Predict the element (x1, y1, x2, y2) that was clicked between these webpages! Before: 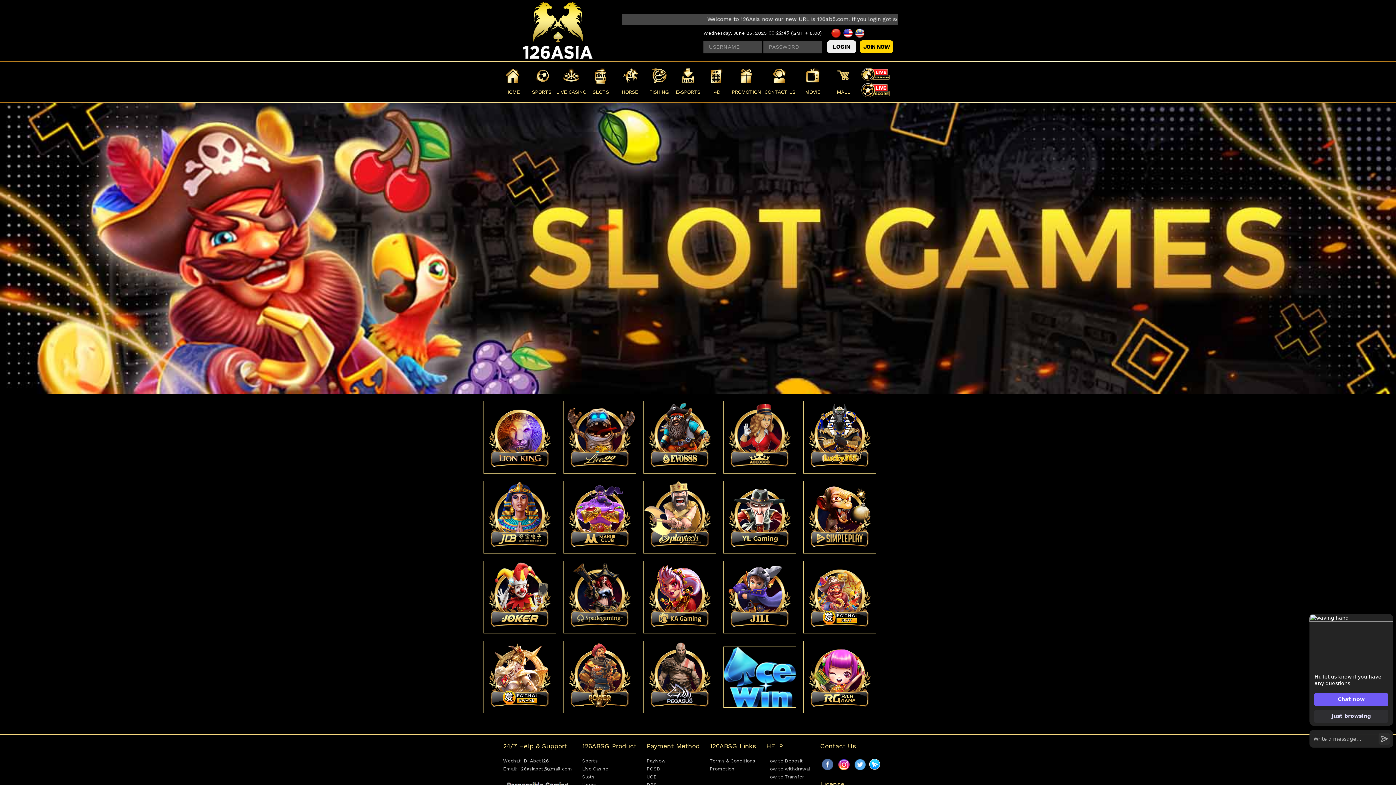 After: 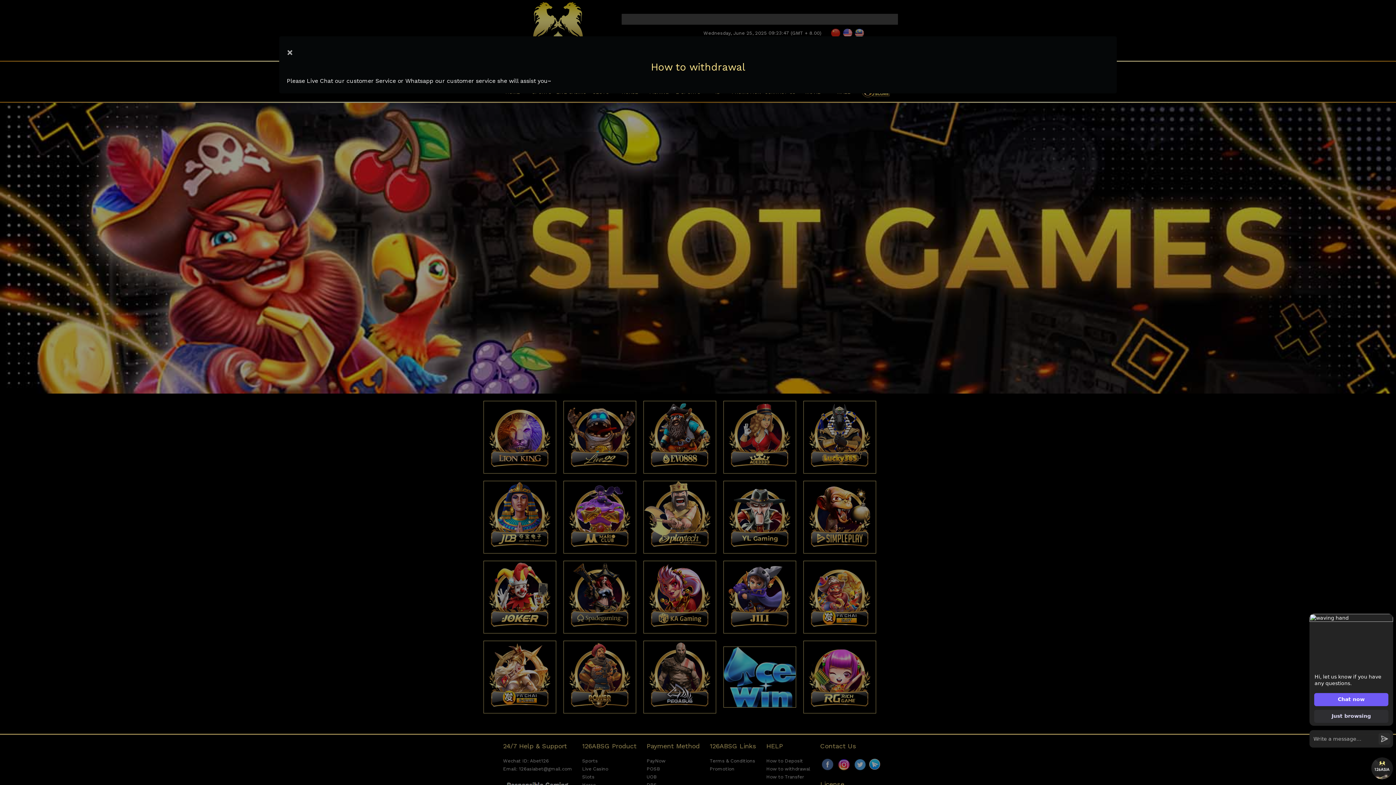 Action: bbox: (766, 765, 810, 773) label: How to withdrawal